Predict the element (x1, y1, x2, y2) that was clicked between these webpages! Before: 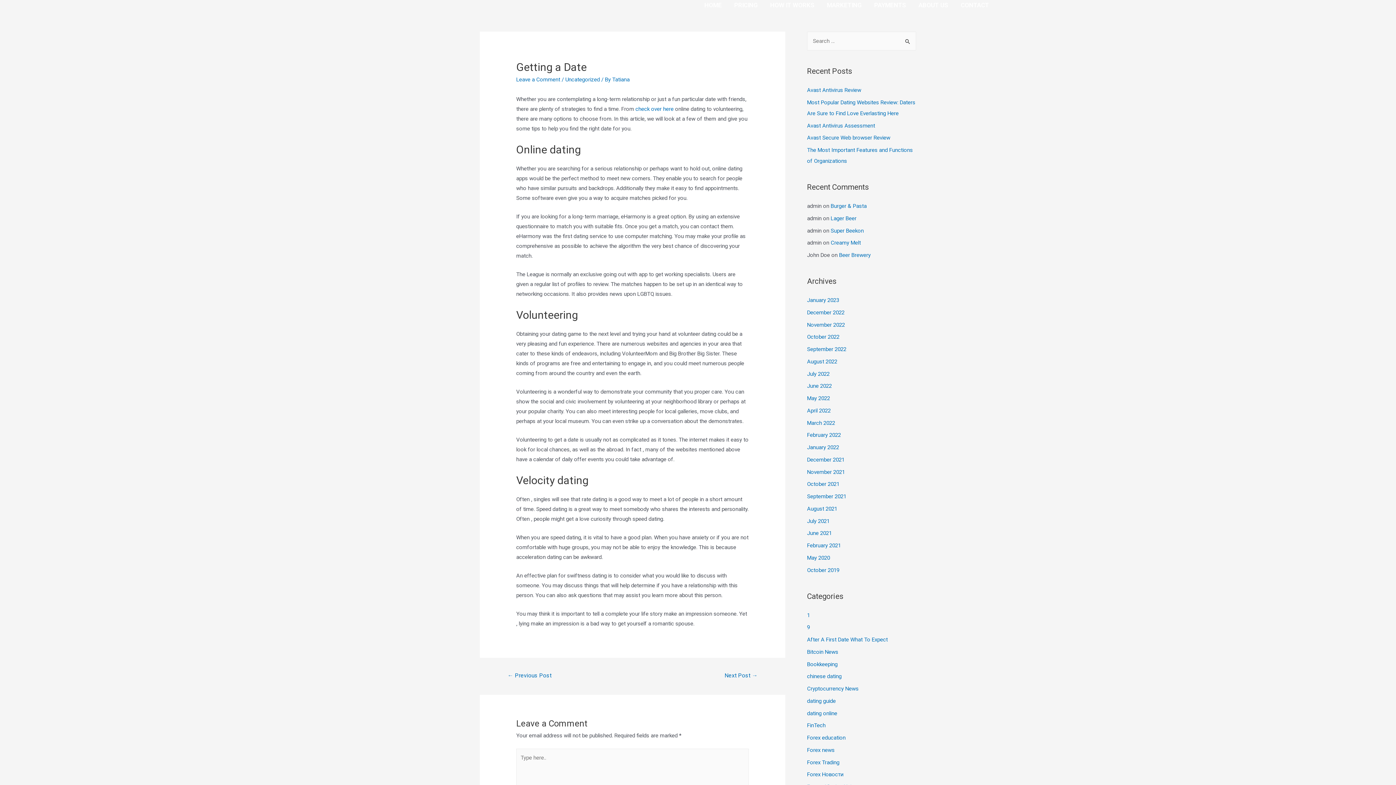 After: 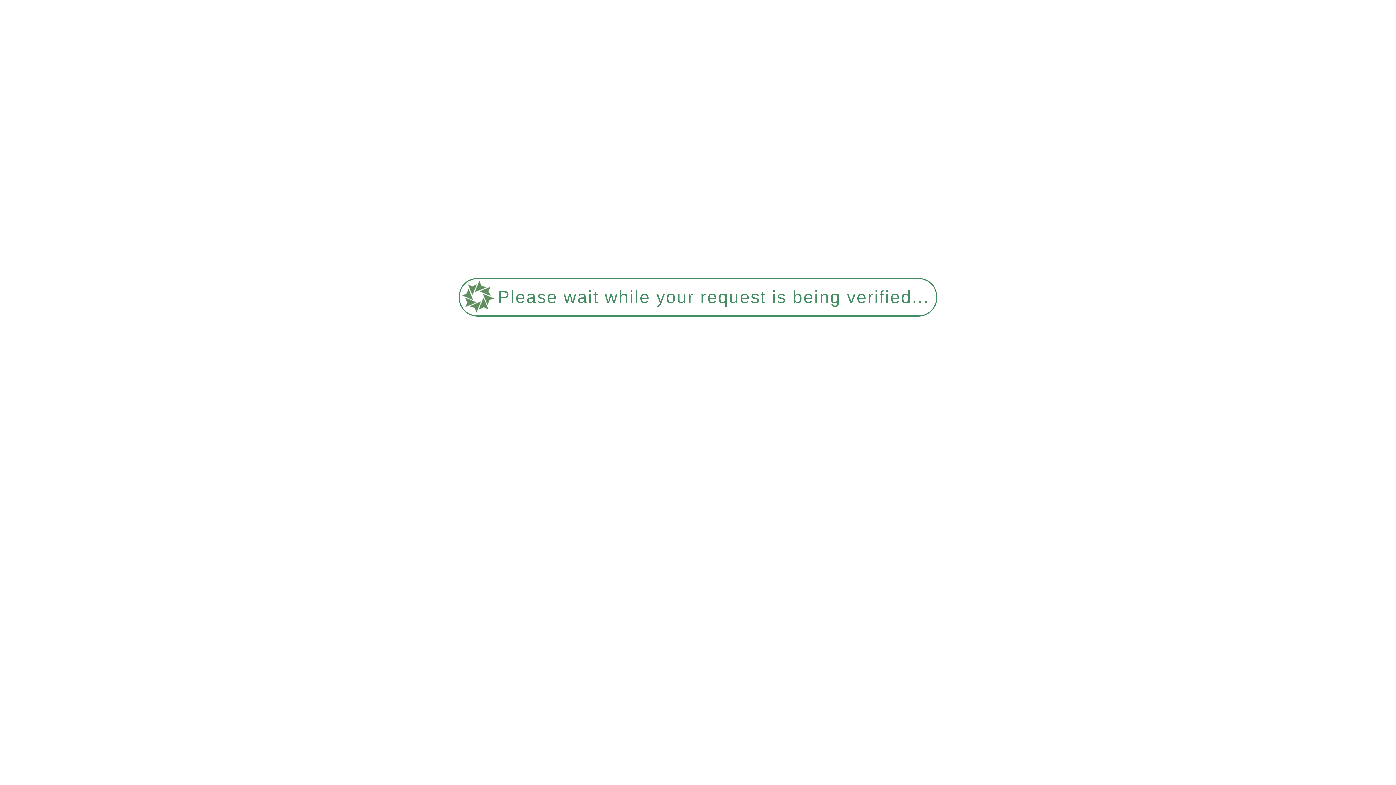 Action: bbox: (830, 202, 866, 209) label: Burger & Pasta